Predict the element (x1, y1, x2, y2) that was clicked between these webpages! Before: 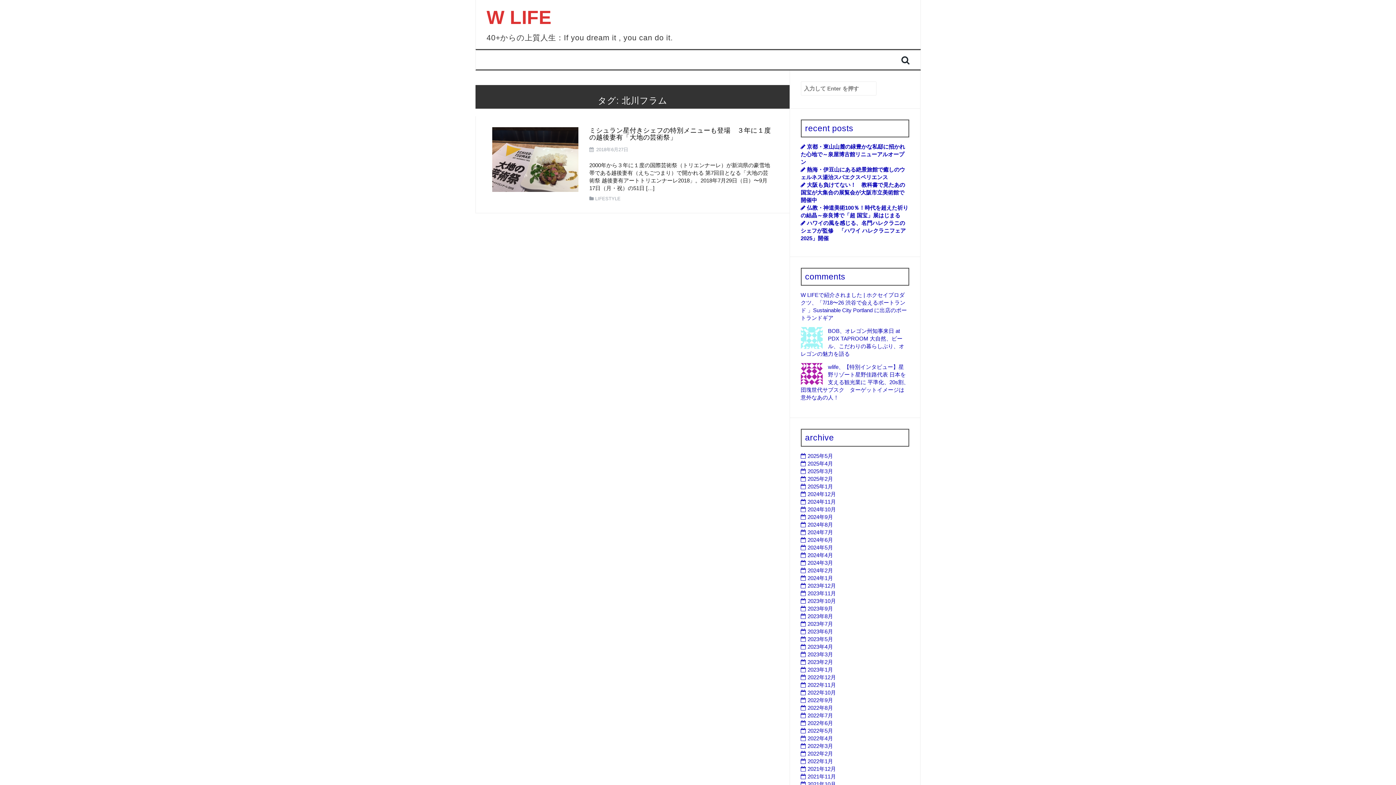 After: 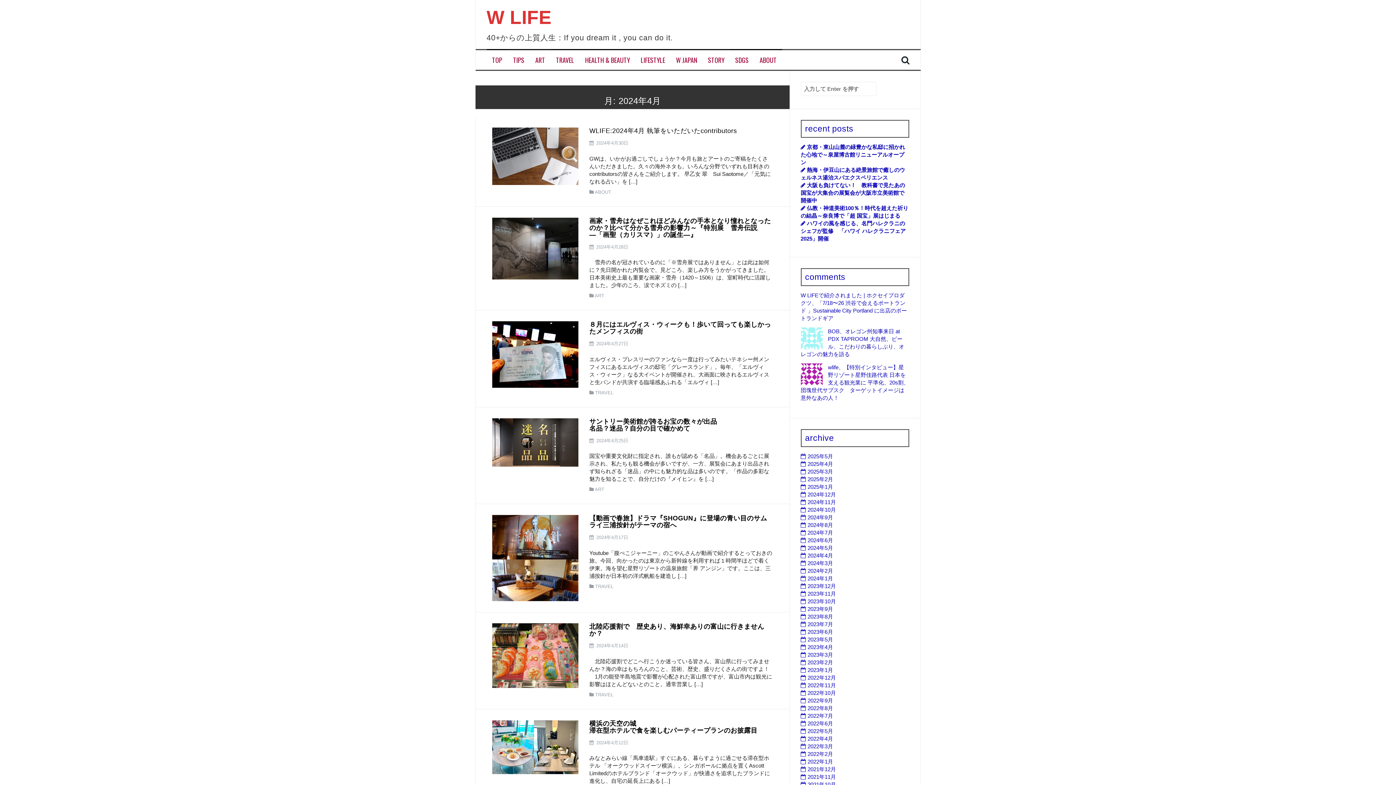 Action: label: 2024年4月 bbox: (807, 552, 833, 558)